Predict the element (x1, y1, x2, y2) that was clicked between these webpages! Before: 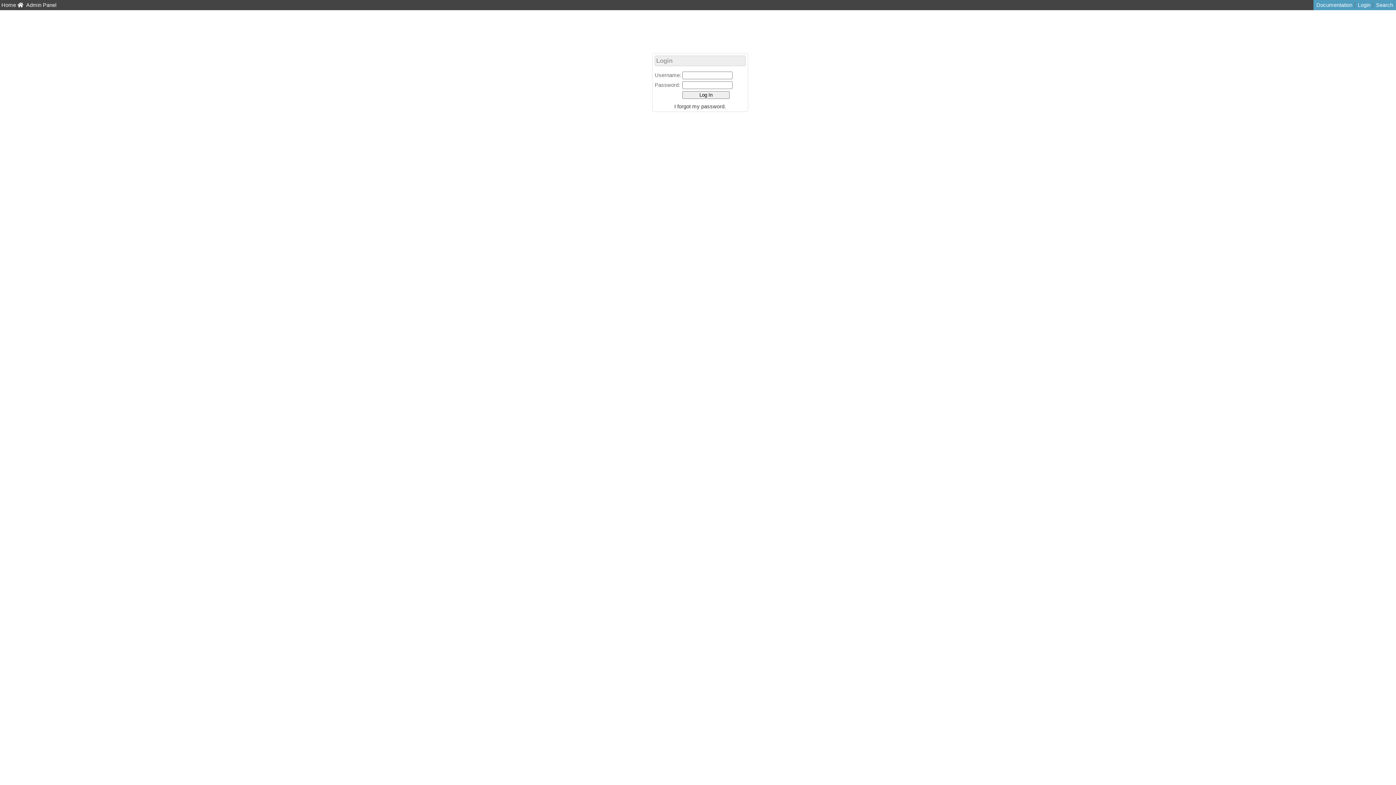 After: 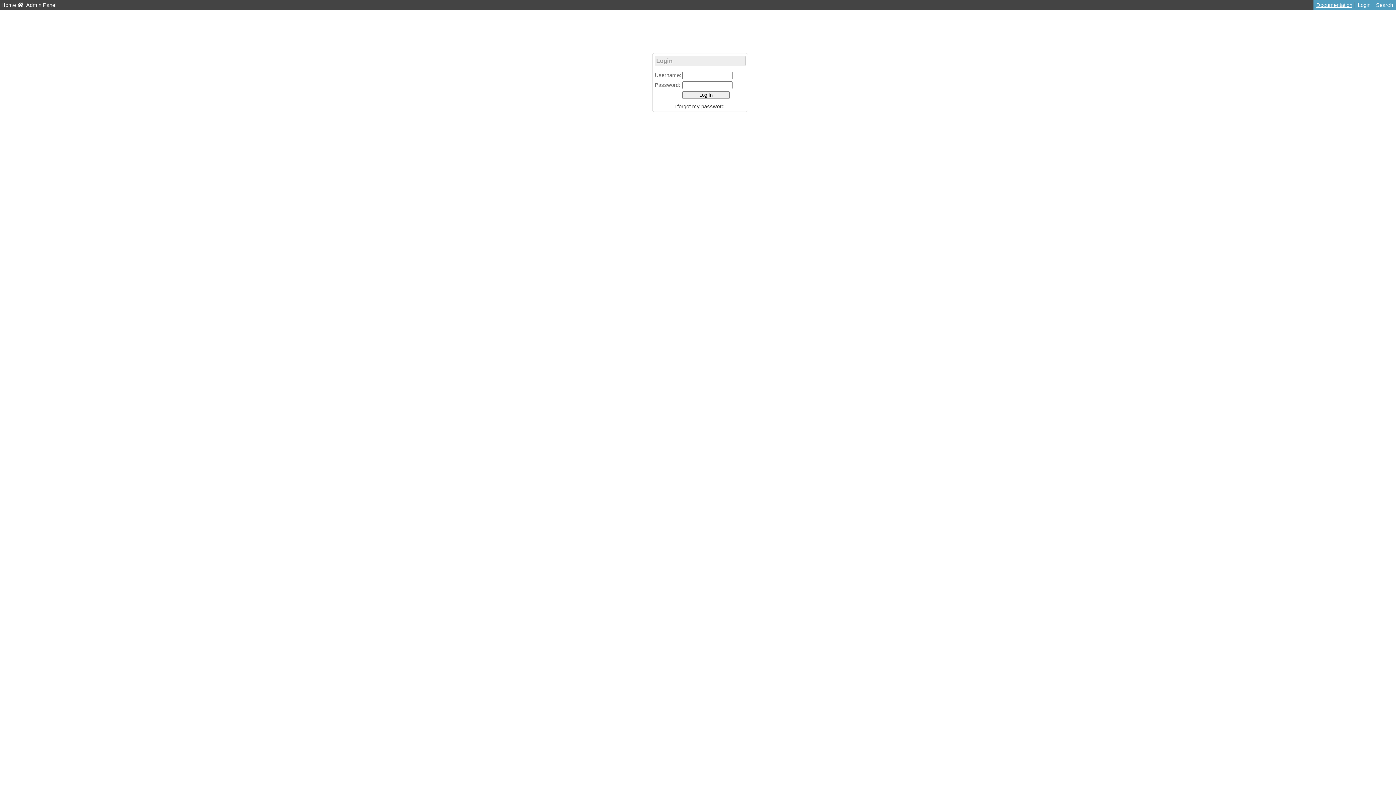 Action: bbox: (1316, 2, 1355, 8) label: Documentation